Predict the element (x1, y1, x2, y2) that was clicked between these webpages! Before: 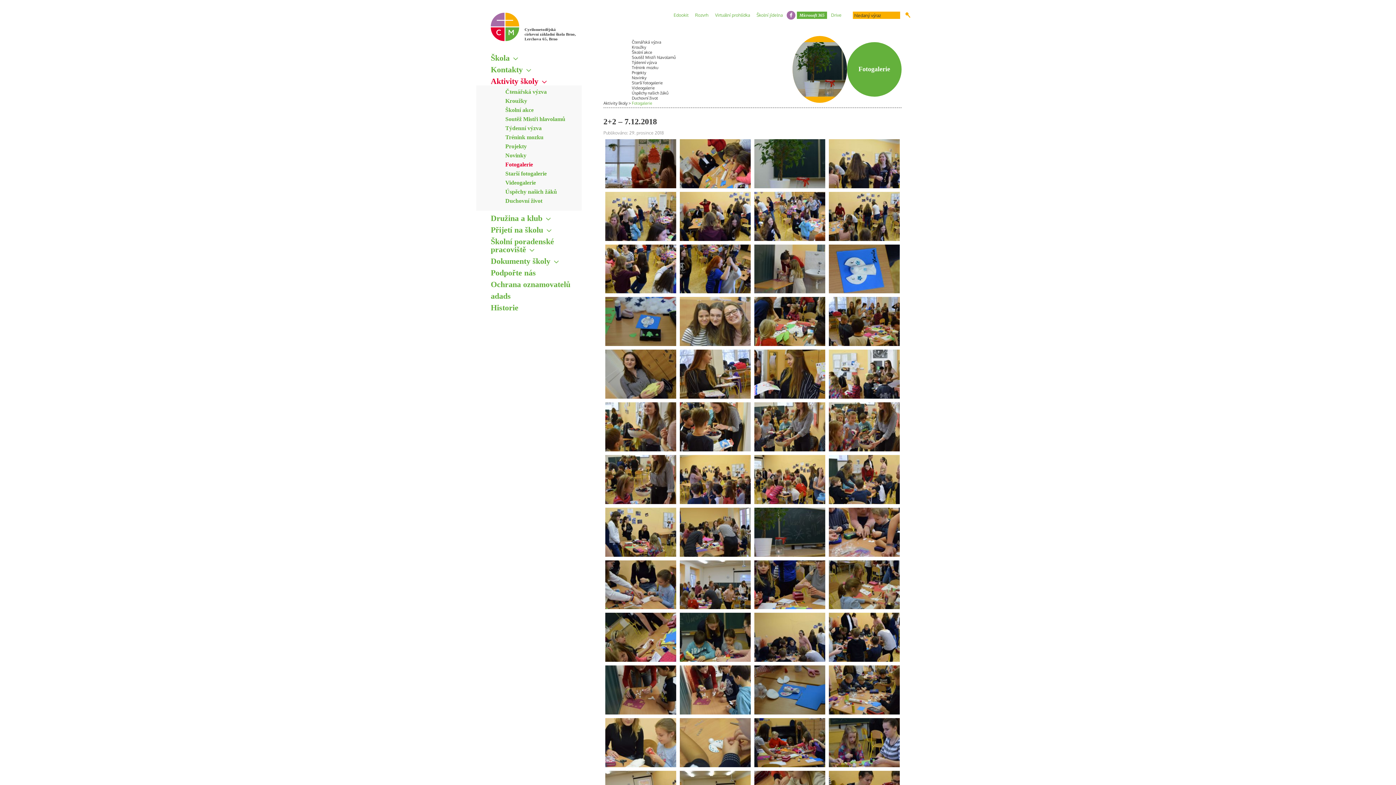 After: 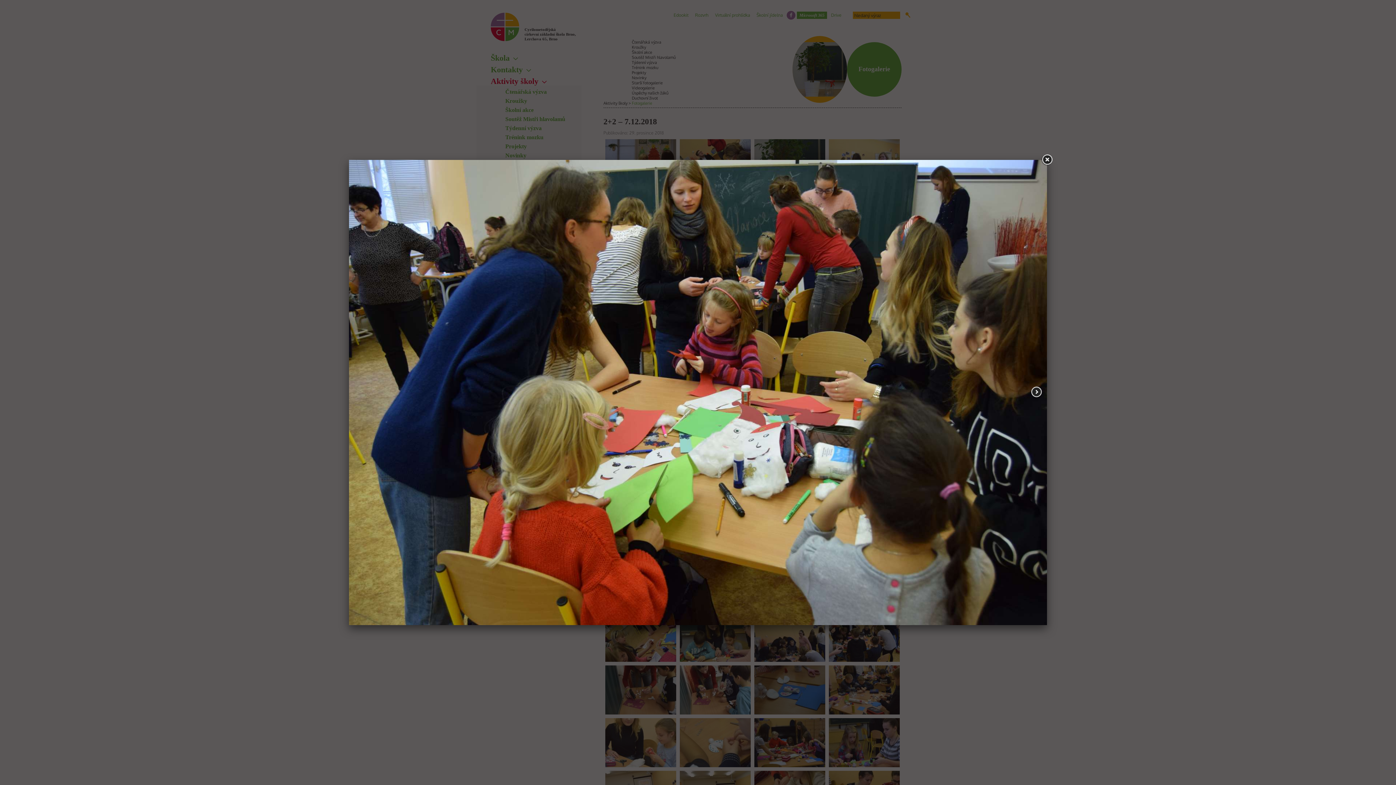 Action: bbox: (752, 297, 827, 346)